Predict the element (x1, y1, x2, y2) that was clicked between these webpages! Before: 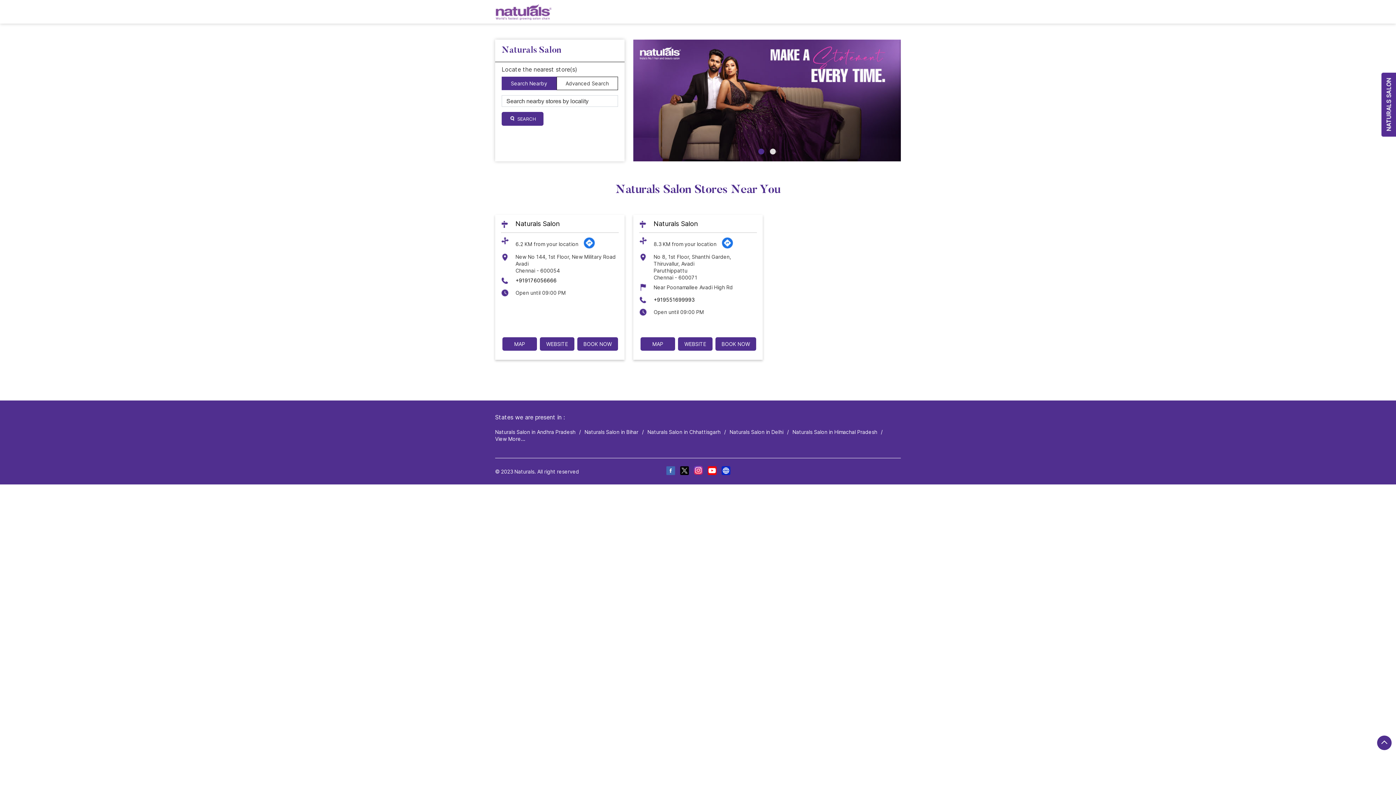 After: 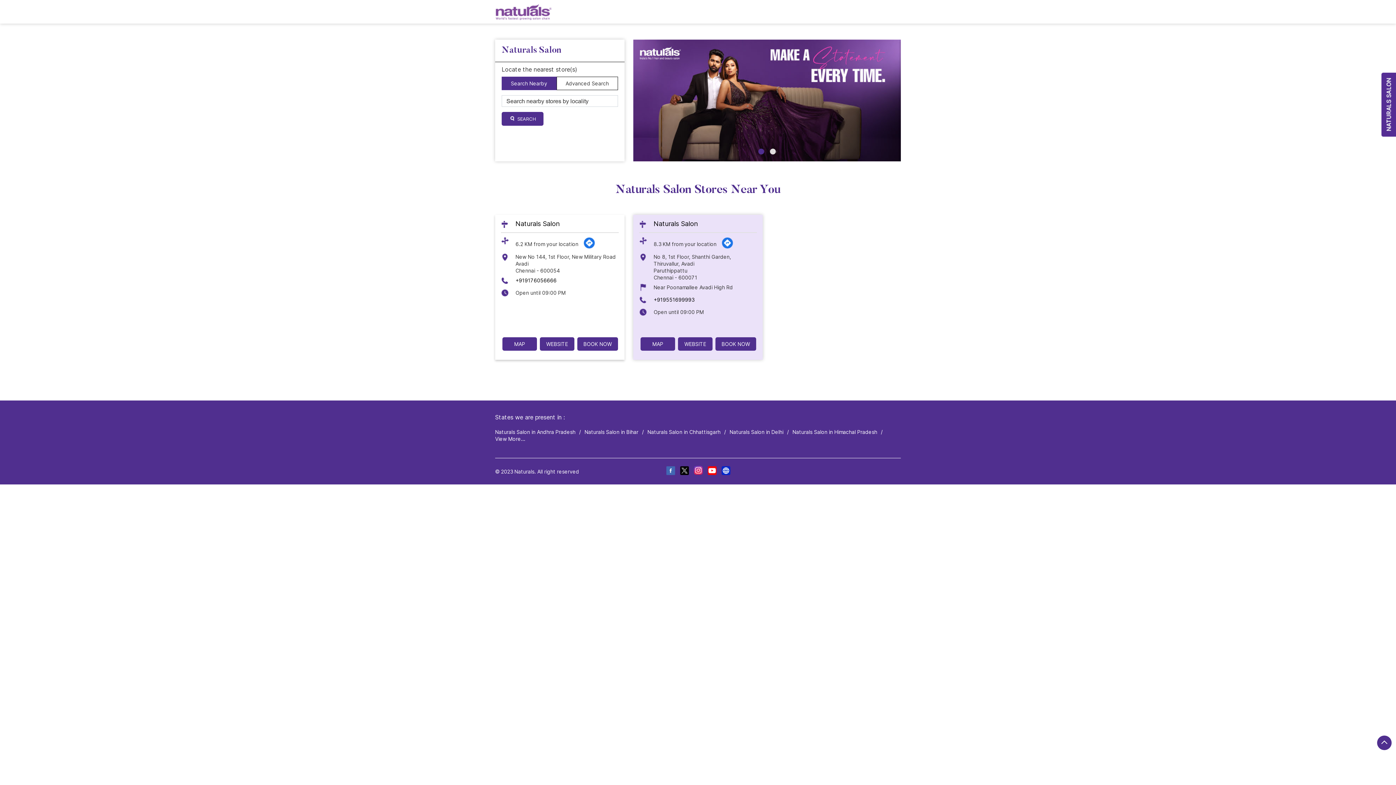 Action: label: +919551699993 bbox: (653, 296, 694, 302)